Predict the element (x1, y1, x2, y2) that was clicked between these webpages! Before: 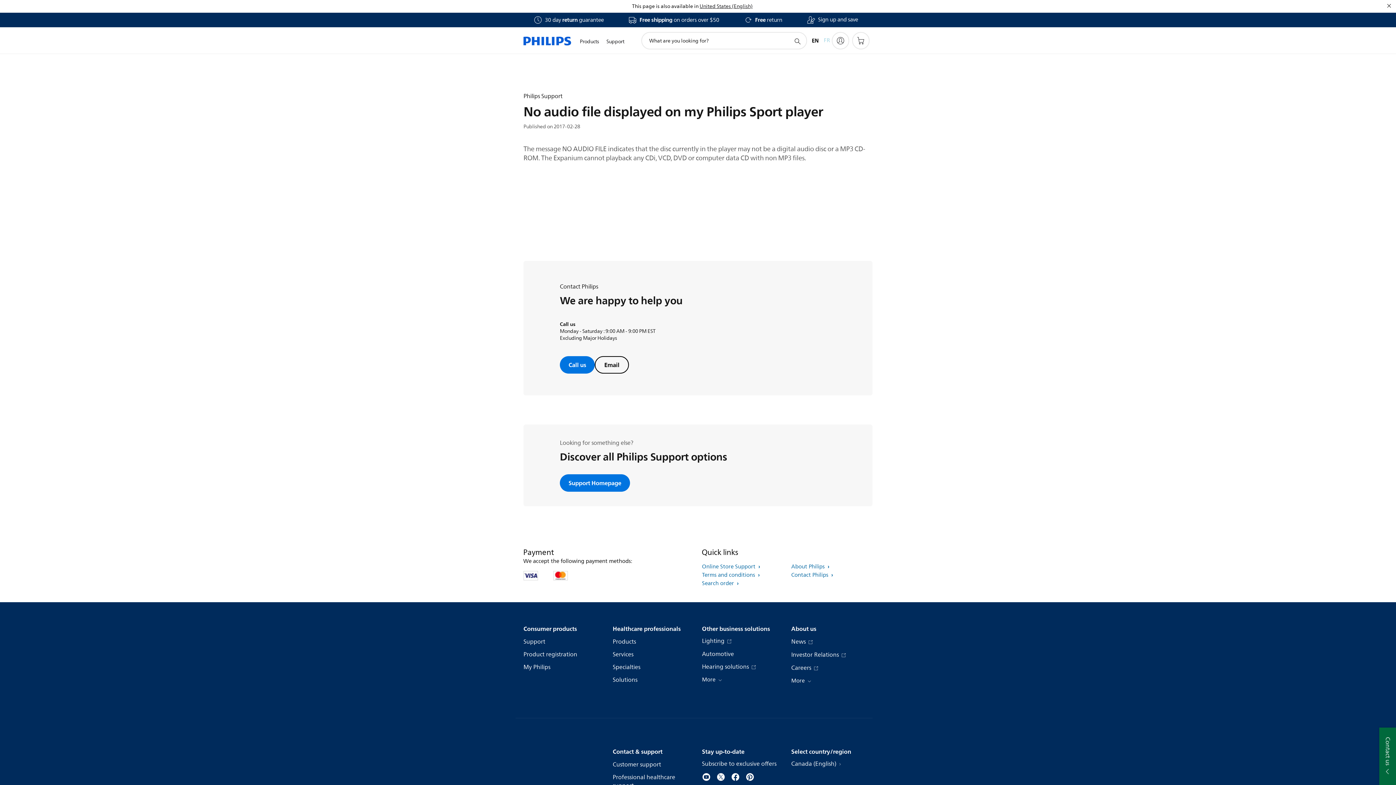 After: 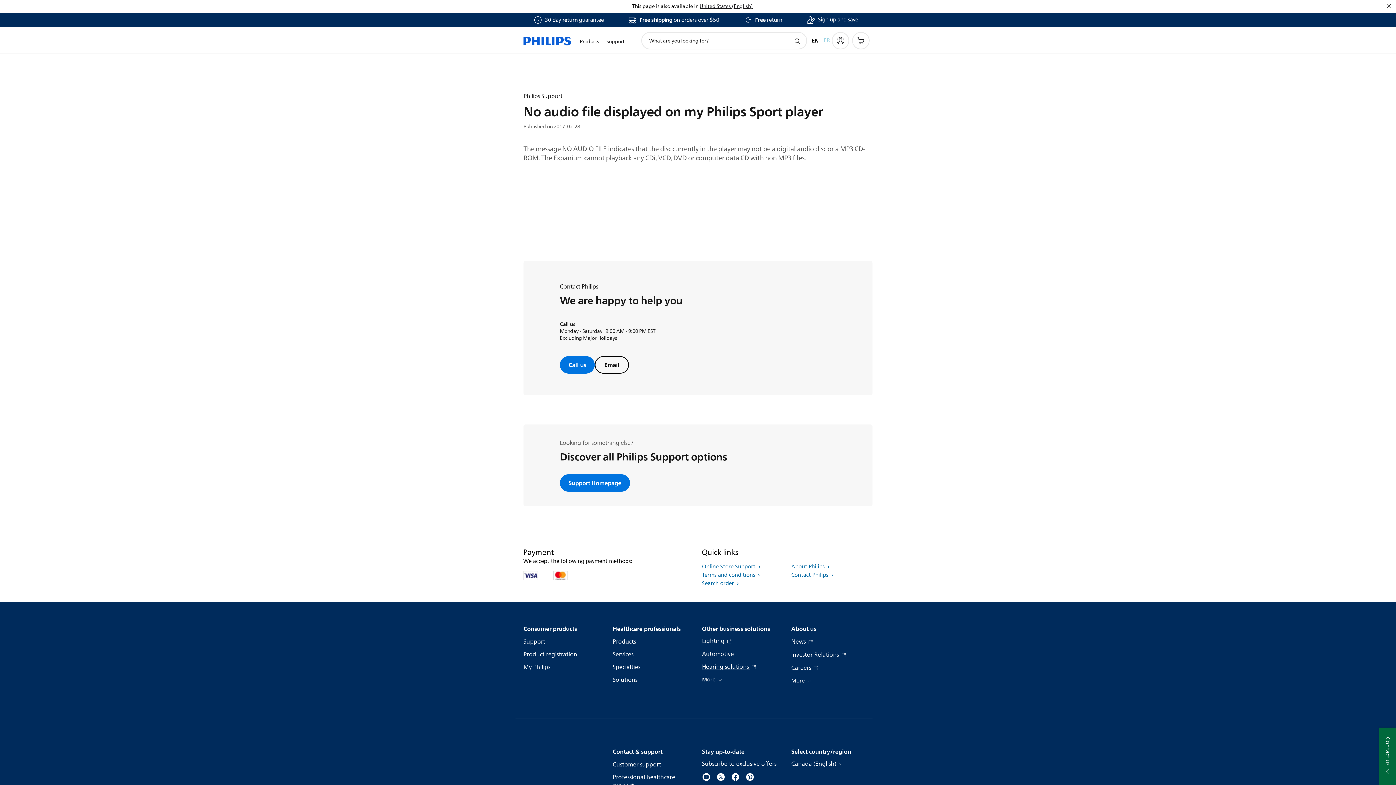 Action: bbox: (702, 663, 756, 672) label: Hearing solutions 